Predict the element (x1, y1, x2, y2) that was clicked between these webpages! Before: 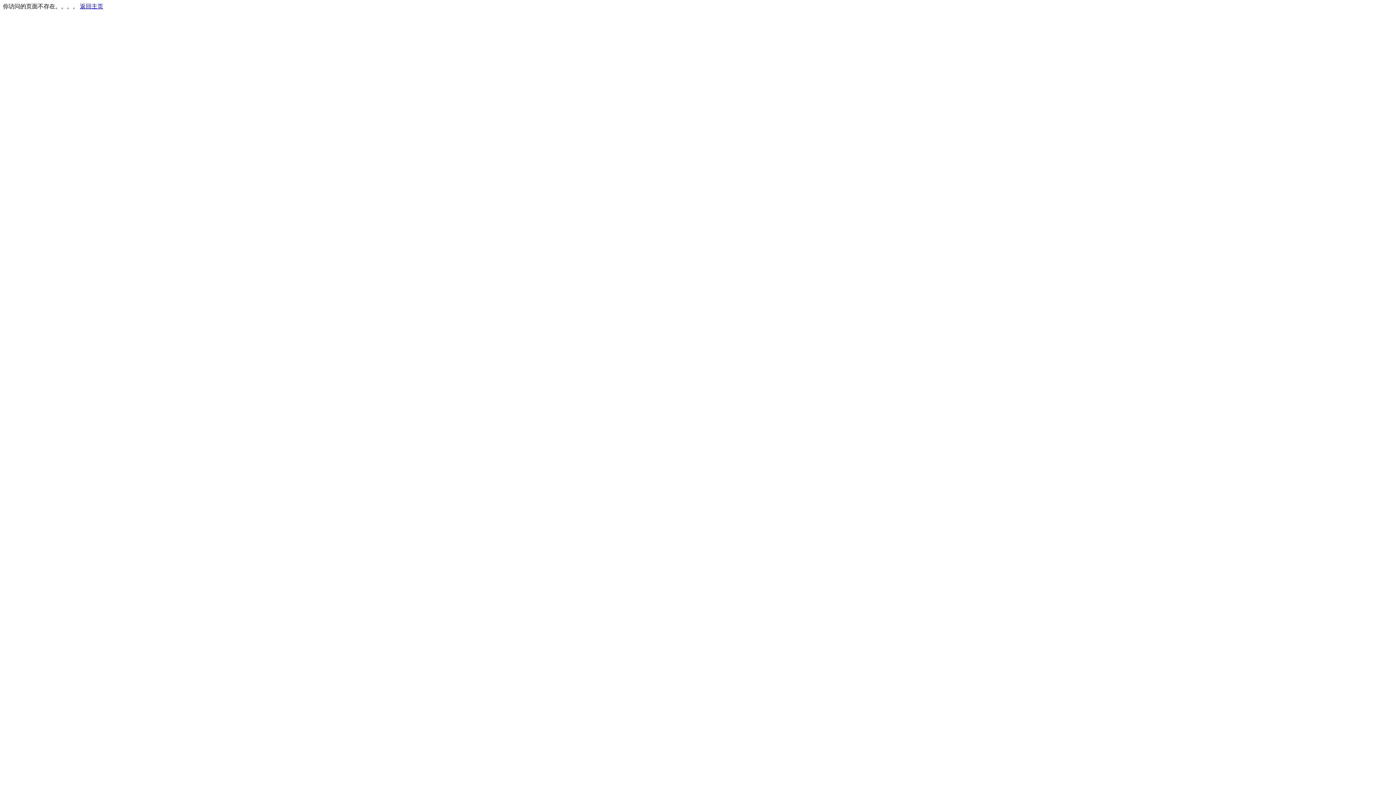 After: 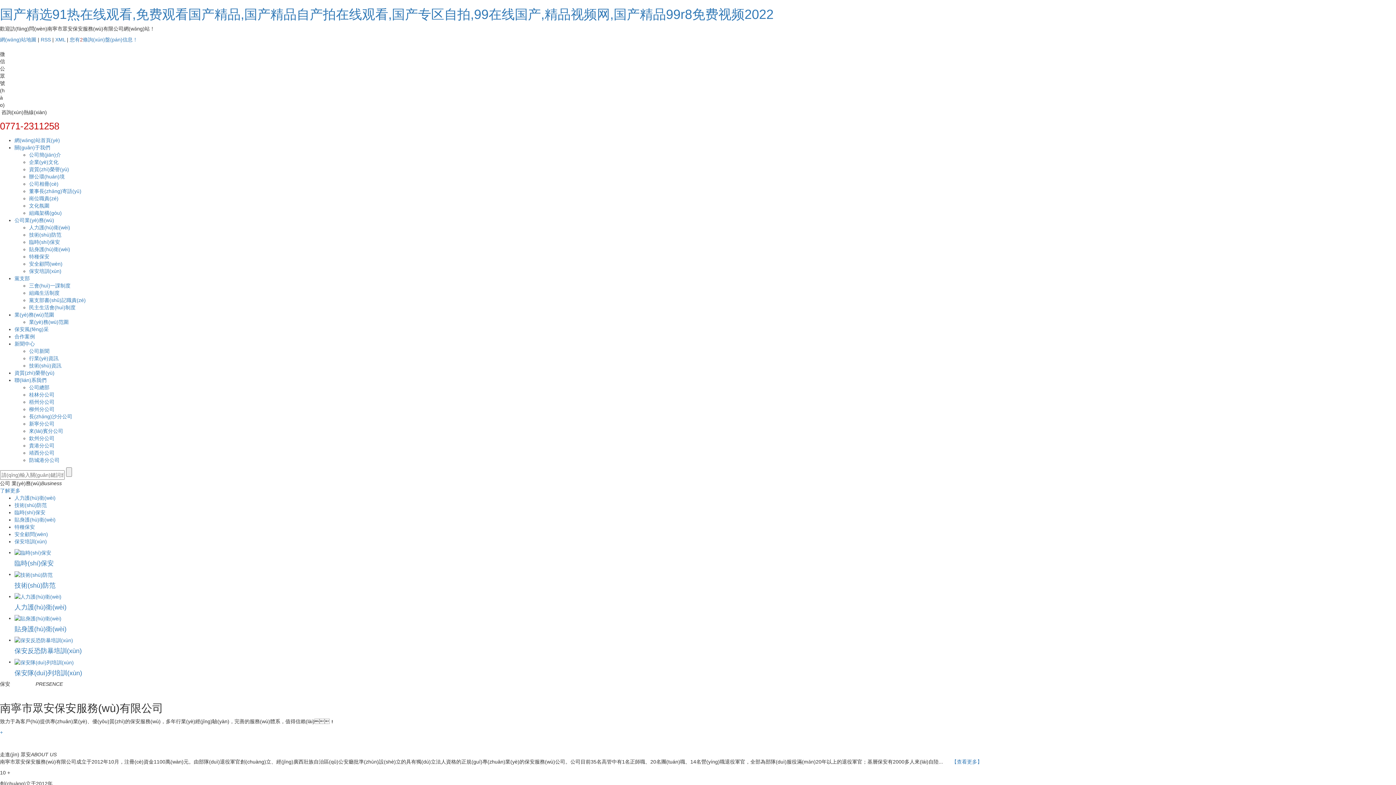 Action: bbox: (80, 3, 103, 9) label: 返回主页